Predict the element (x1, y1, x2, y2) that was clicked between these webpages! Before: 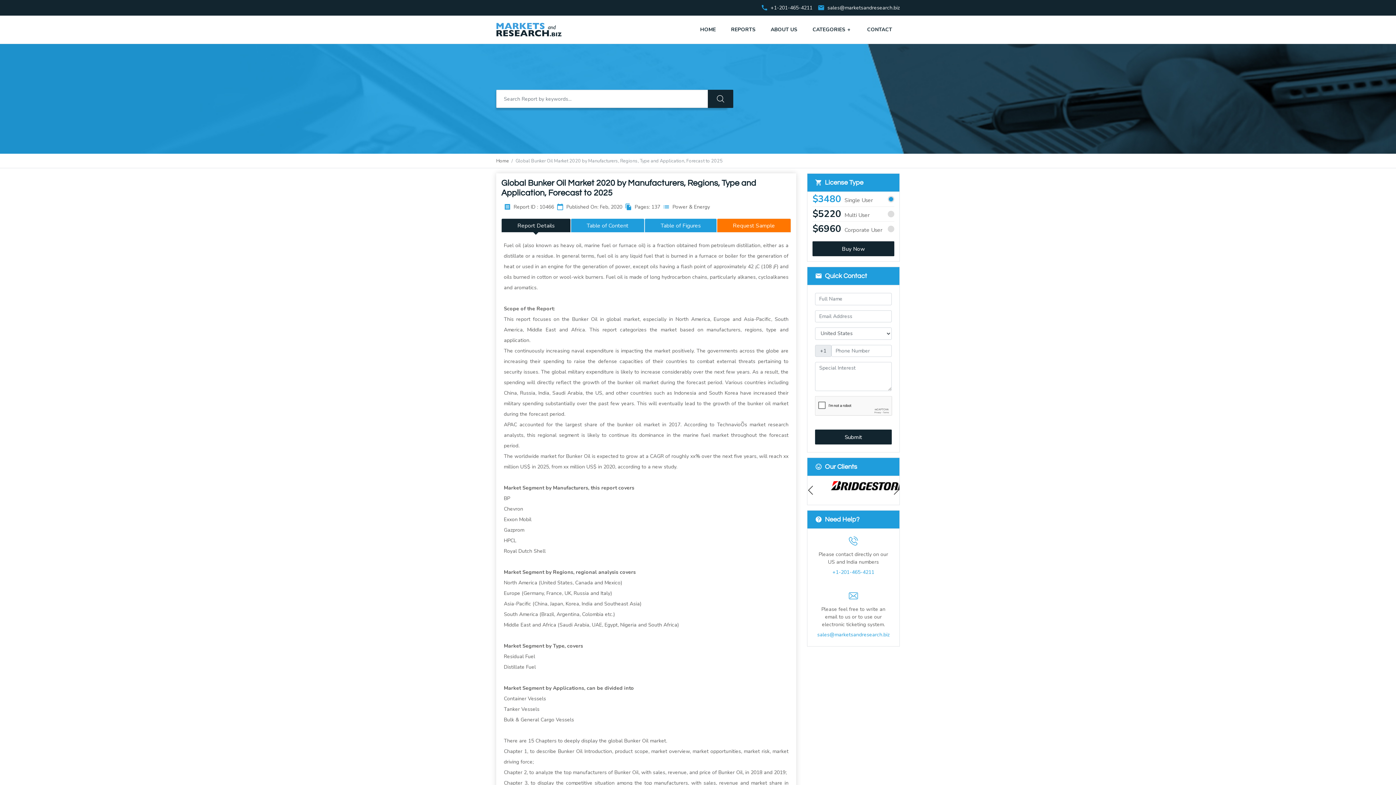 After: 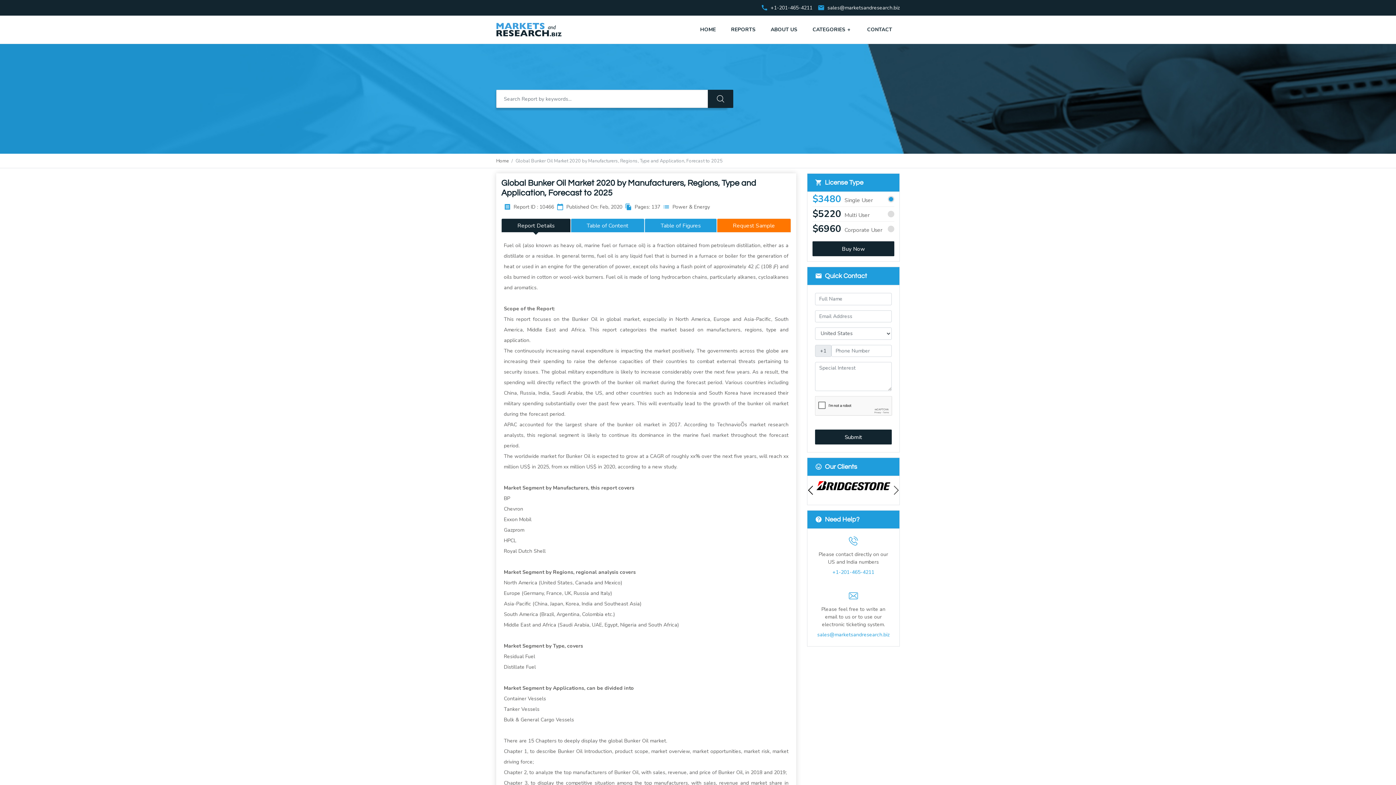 Action: bbox: (806, 484, 818, 497) label: Previous